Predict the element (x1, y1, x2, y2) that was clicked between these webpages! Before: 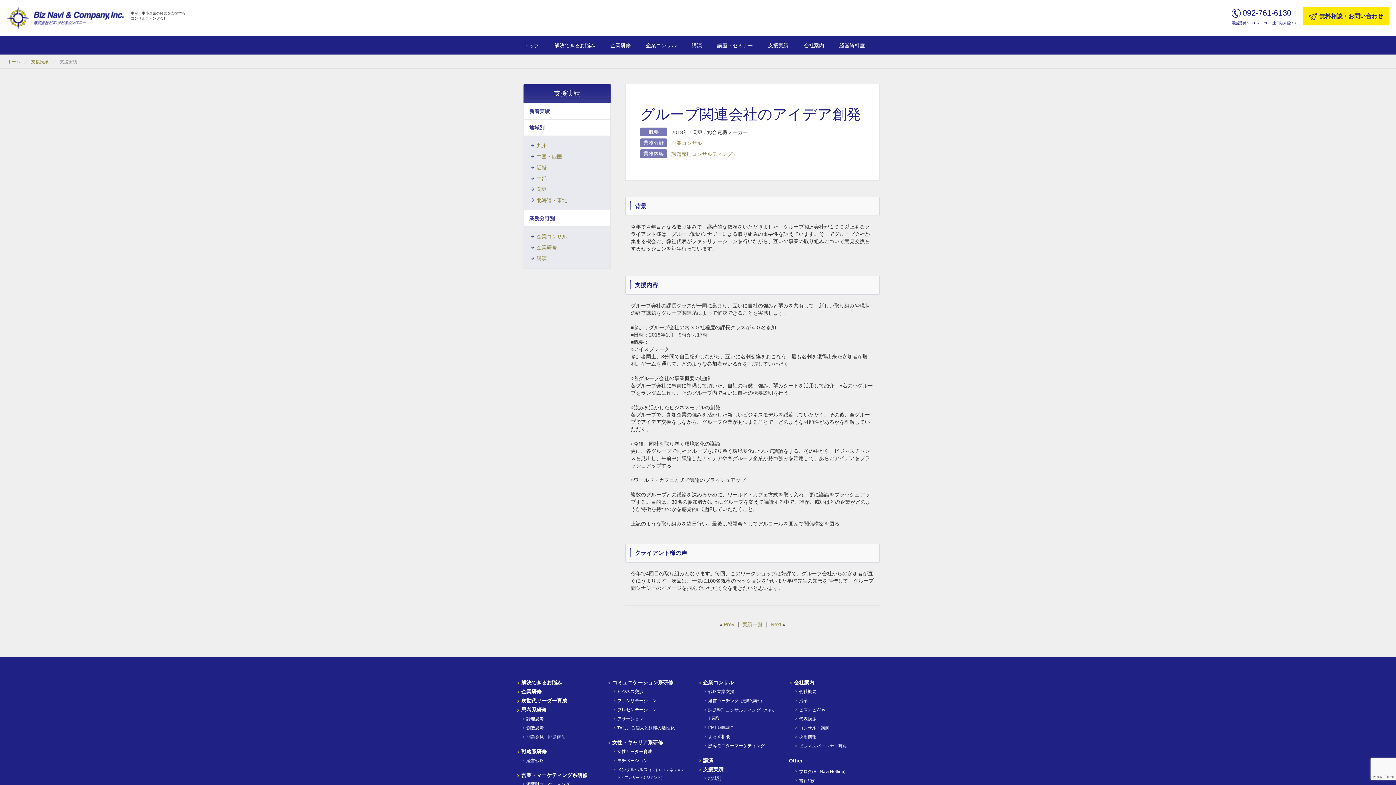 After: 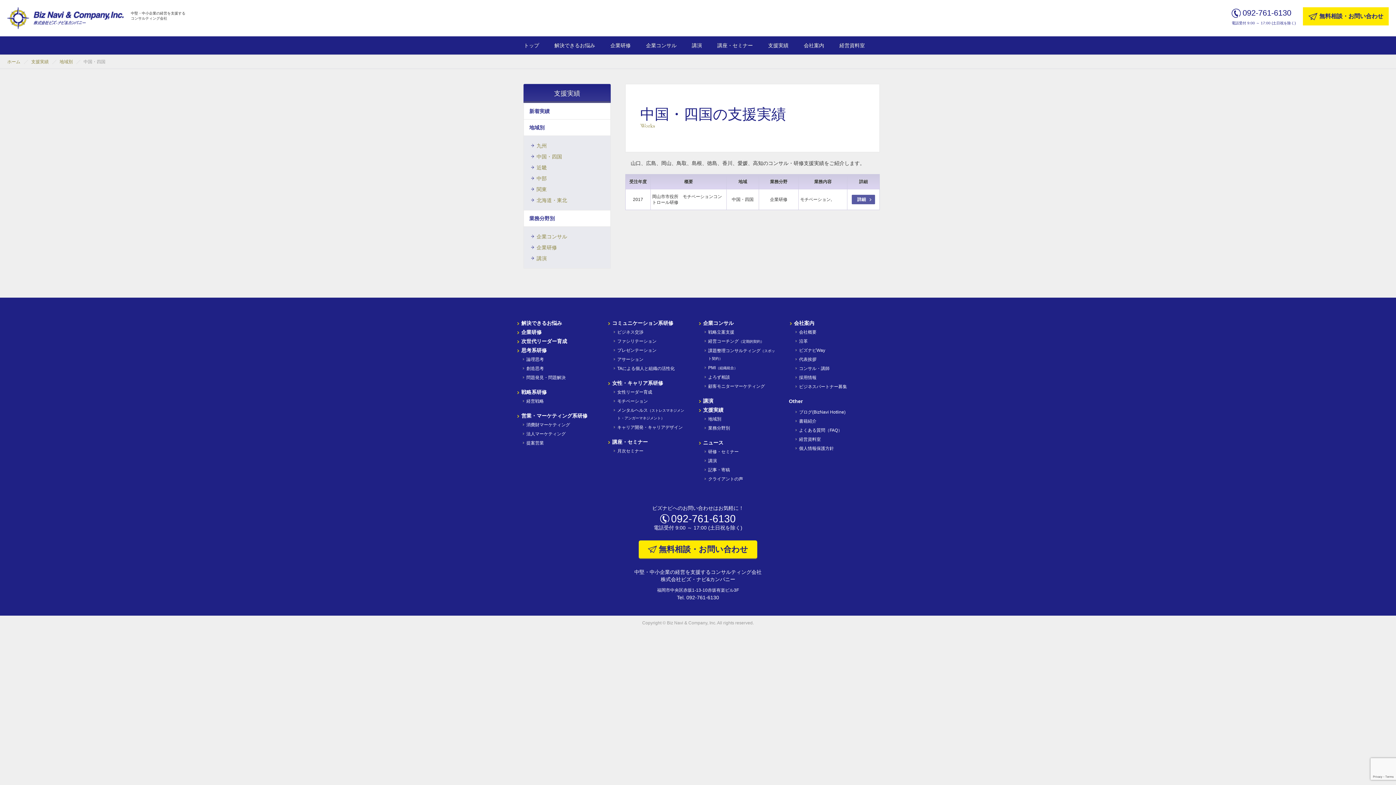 Action: bbox: (529, 151, 605, 162) label: 中国・四国